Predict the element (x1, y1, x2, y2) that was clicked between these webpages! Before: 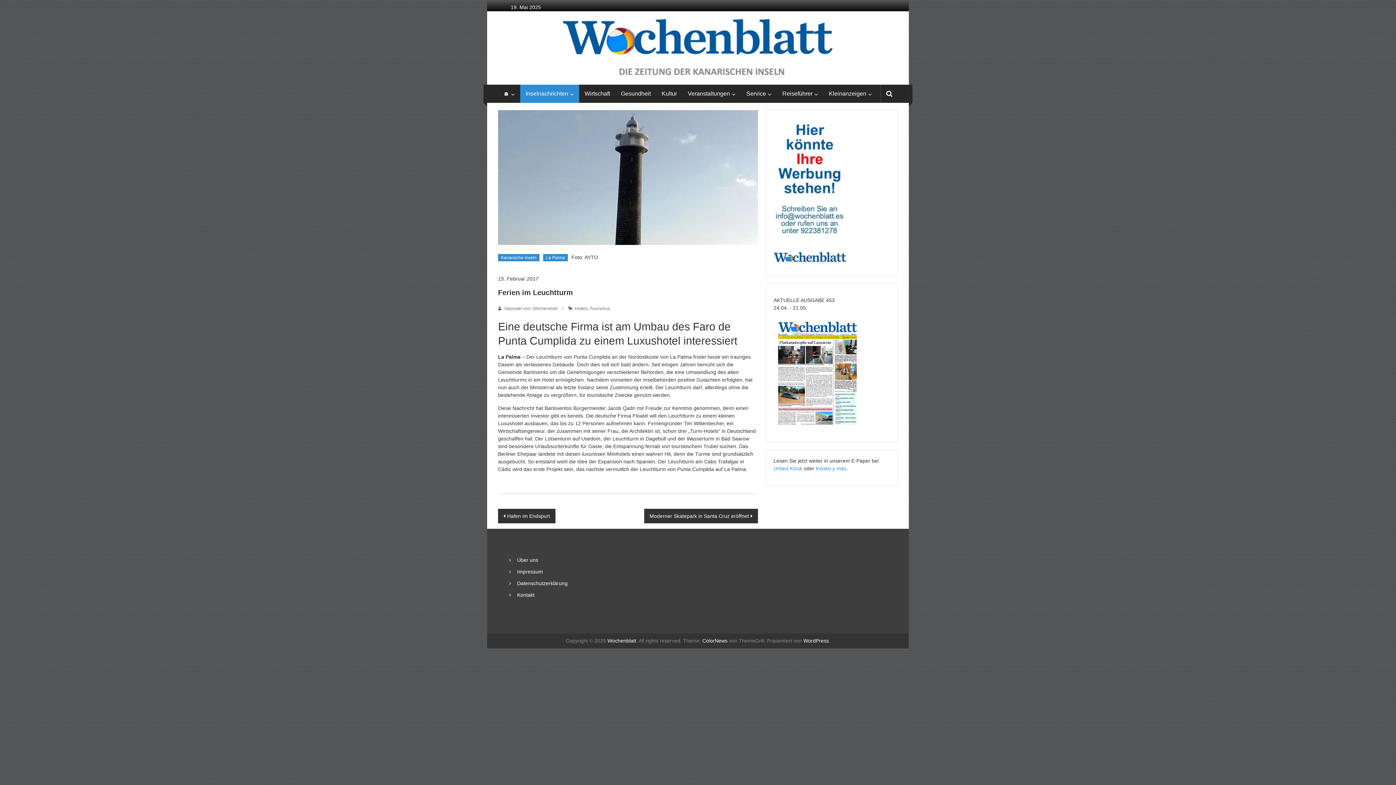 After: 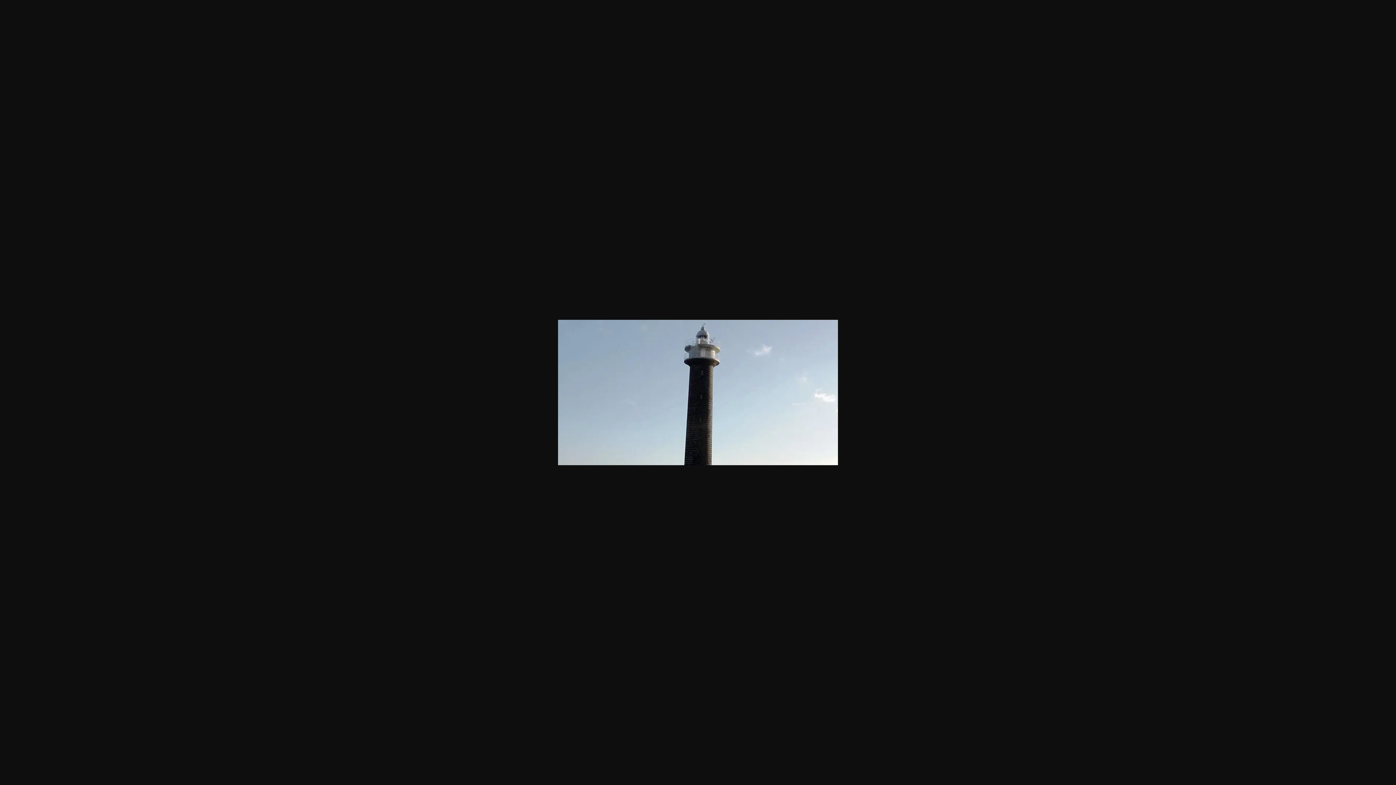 Action: bbox: (498, 174, 758, 180)